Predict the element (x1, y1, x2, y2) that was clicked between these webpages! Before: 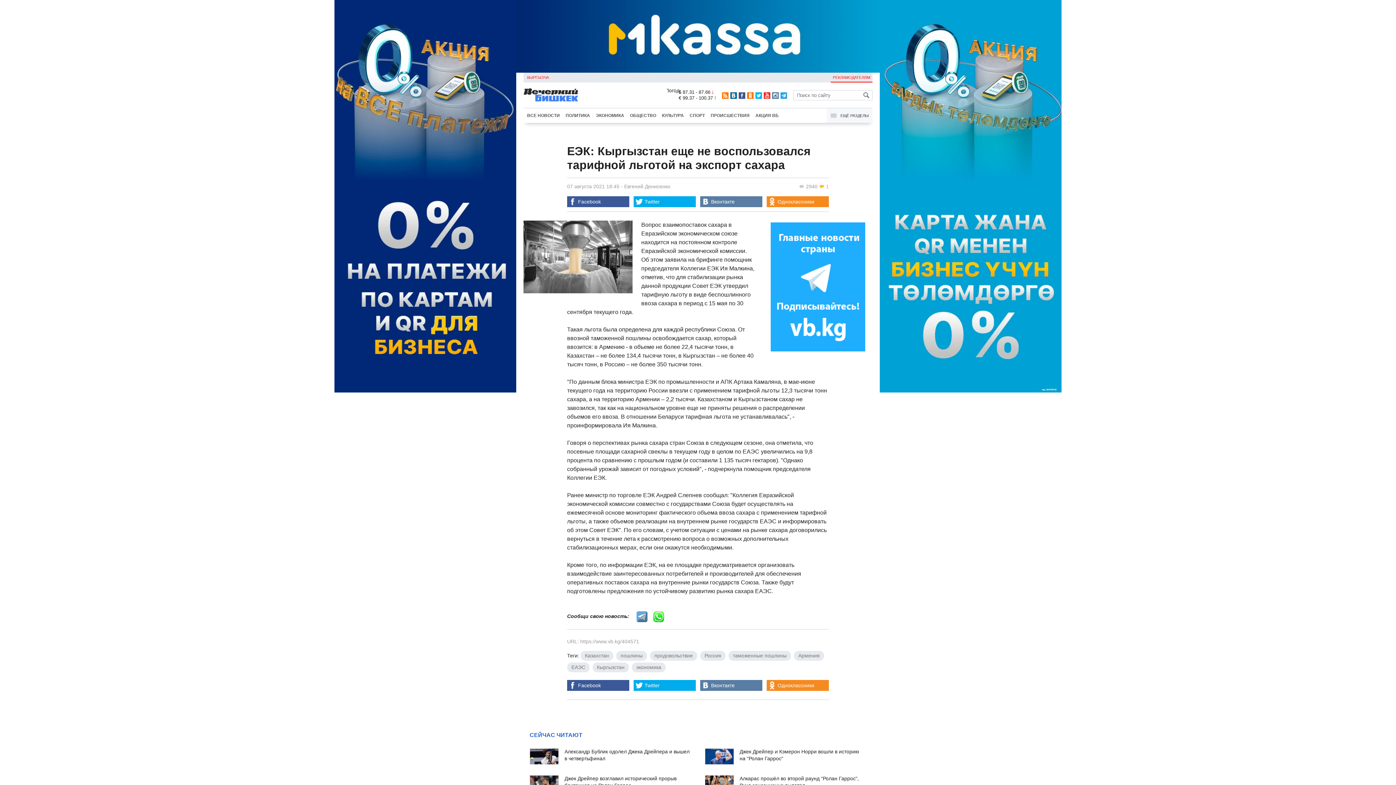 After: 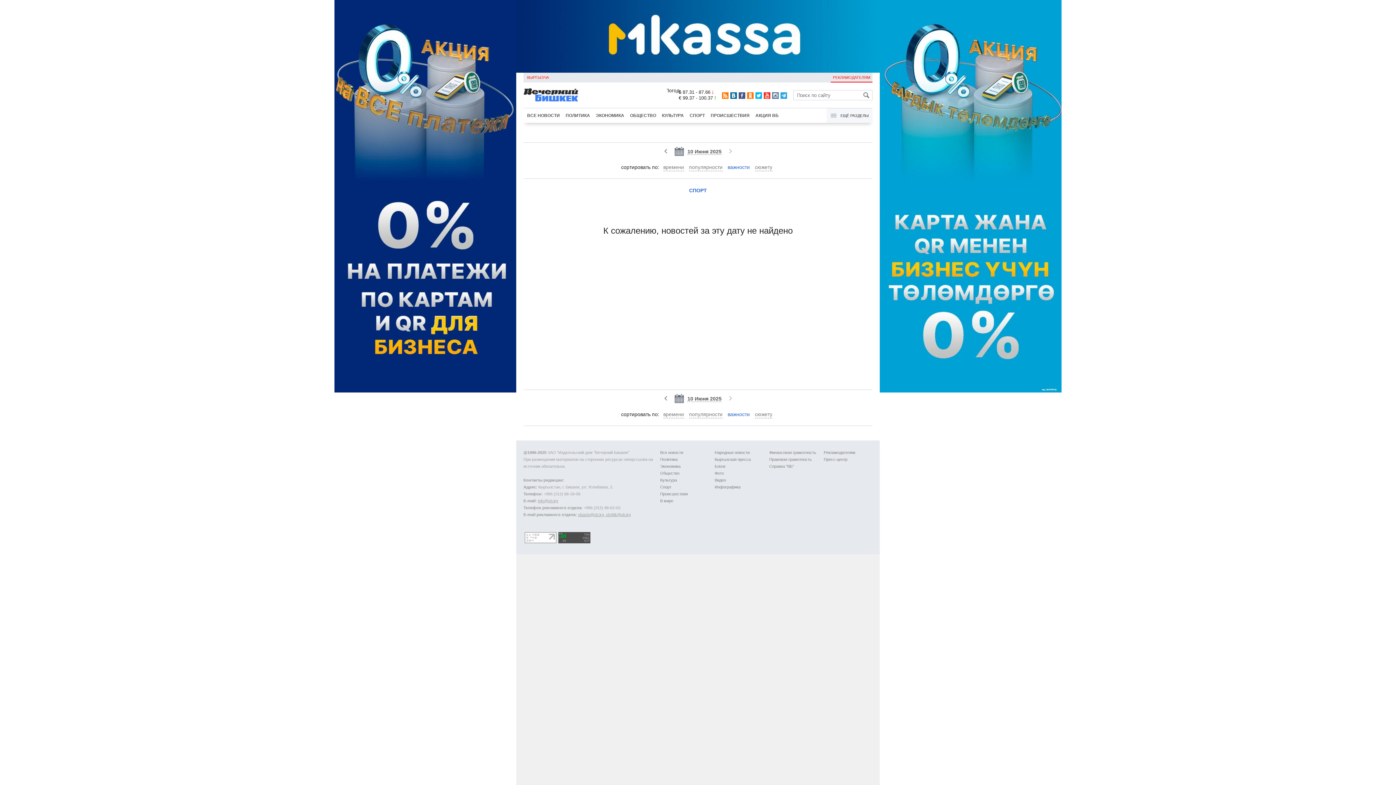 Action: bbox: (686, 108, 708, 122) label: СПОРТ